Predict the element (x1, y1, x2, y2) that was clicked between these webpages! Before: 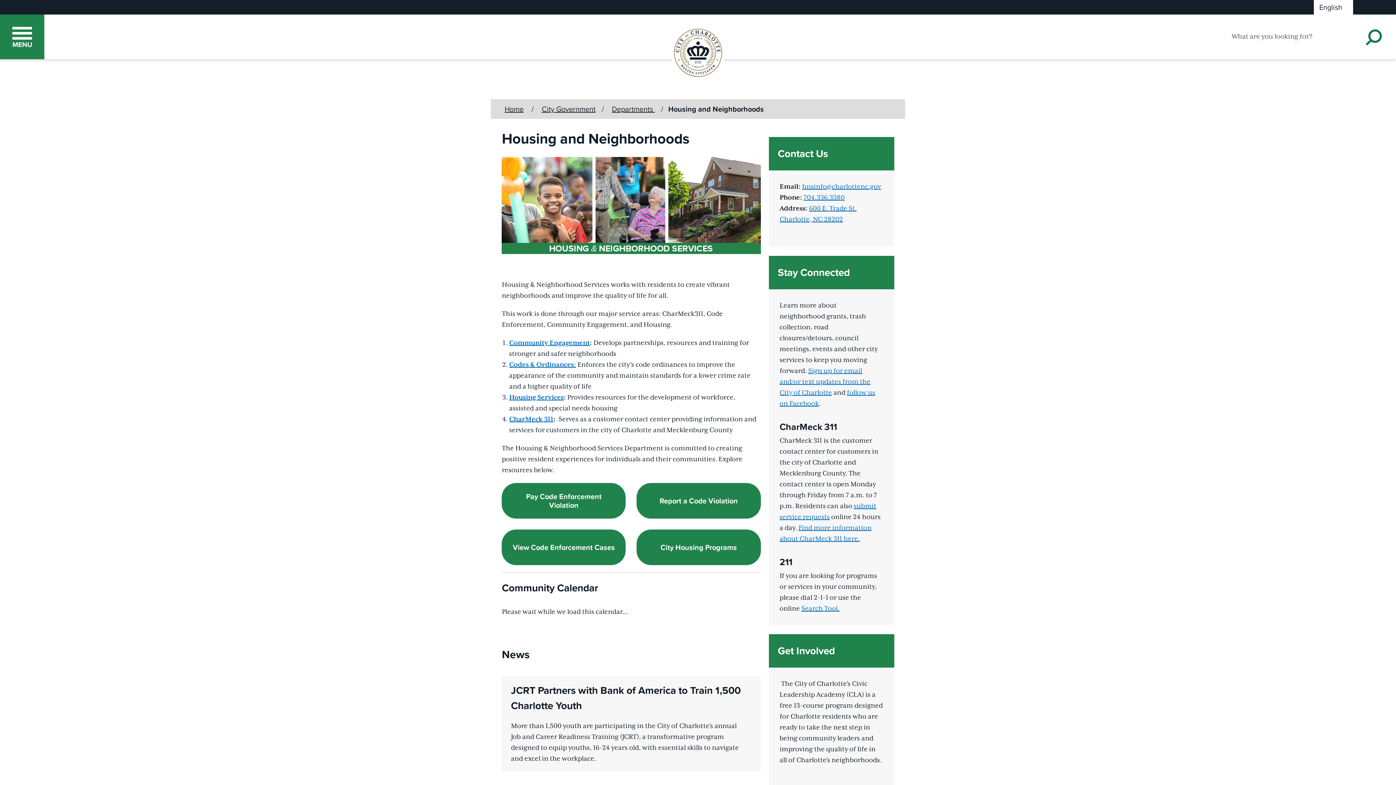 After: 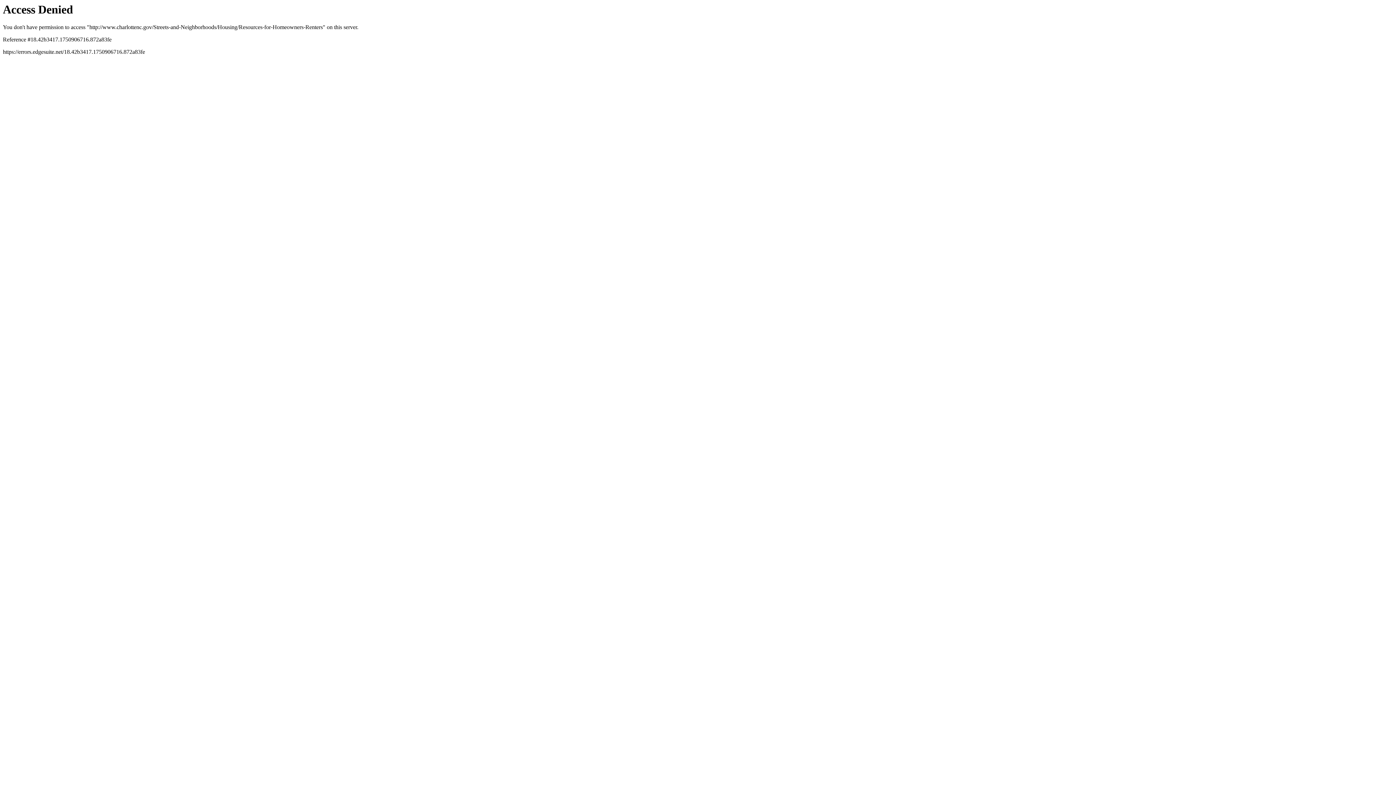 Action: bbox: (636, 529, 760, 565) label: City Housing Programs